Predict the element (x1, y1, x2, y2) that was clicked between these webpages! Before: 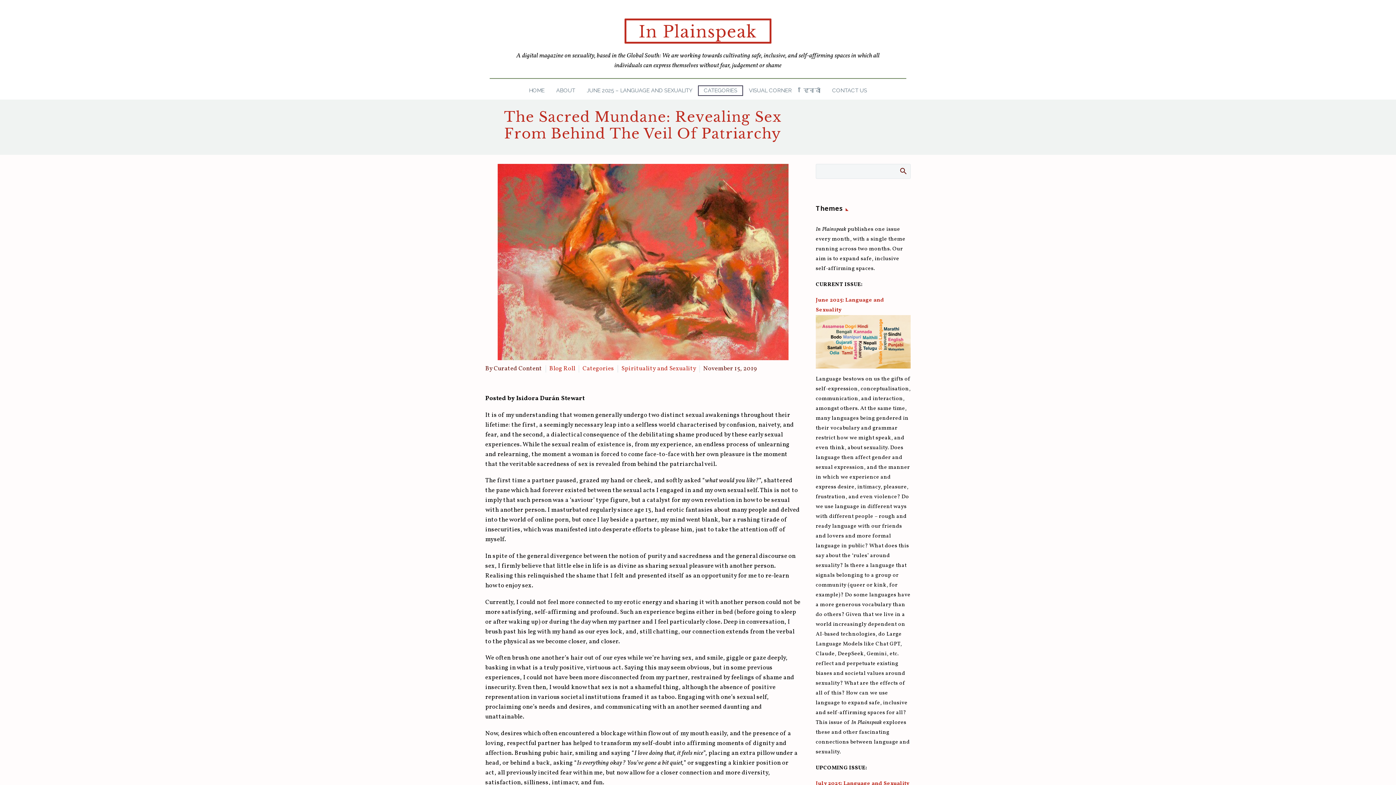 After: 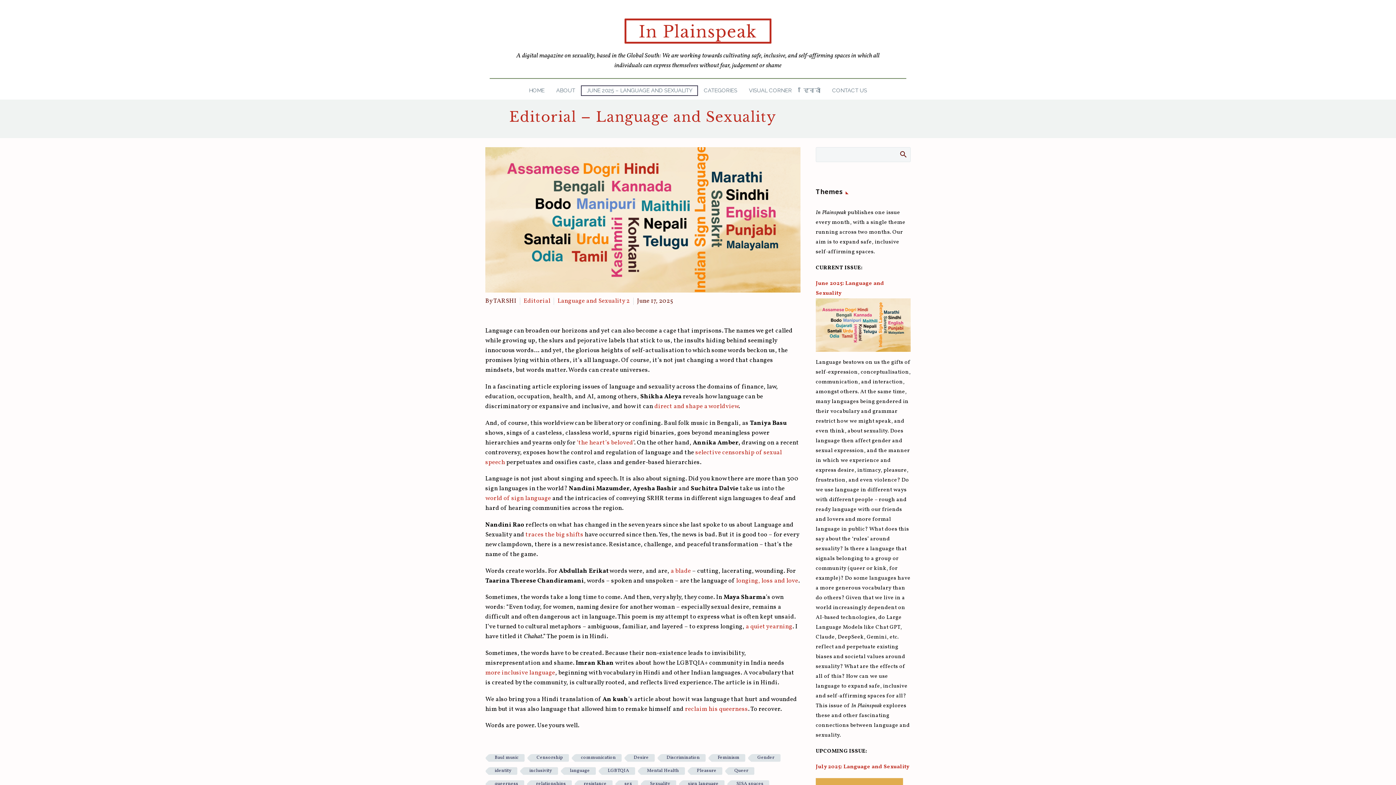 Action: label: JUNE 2025 – LANGUAGE AND SEXUALITY bbox: (581, 85, 698, 96)